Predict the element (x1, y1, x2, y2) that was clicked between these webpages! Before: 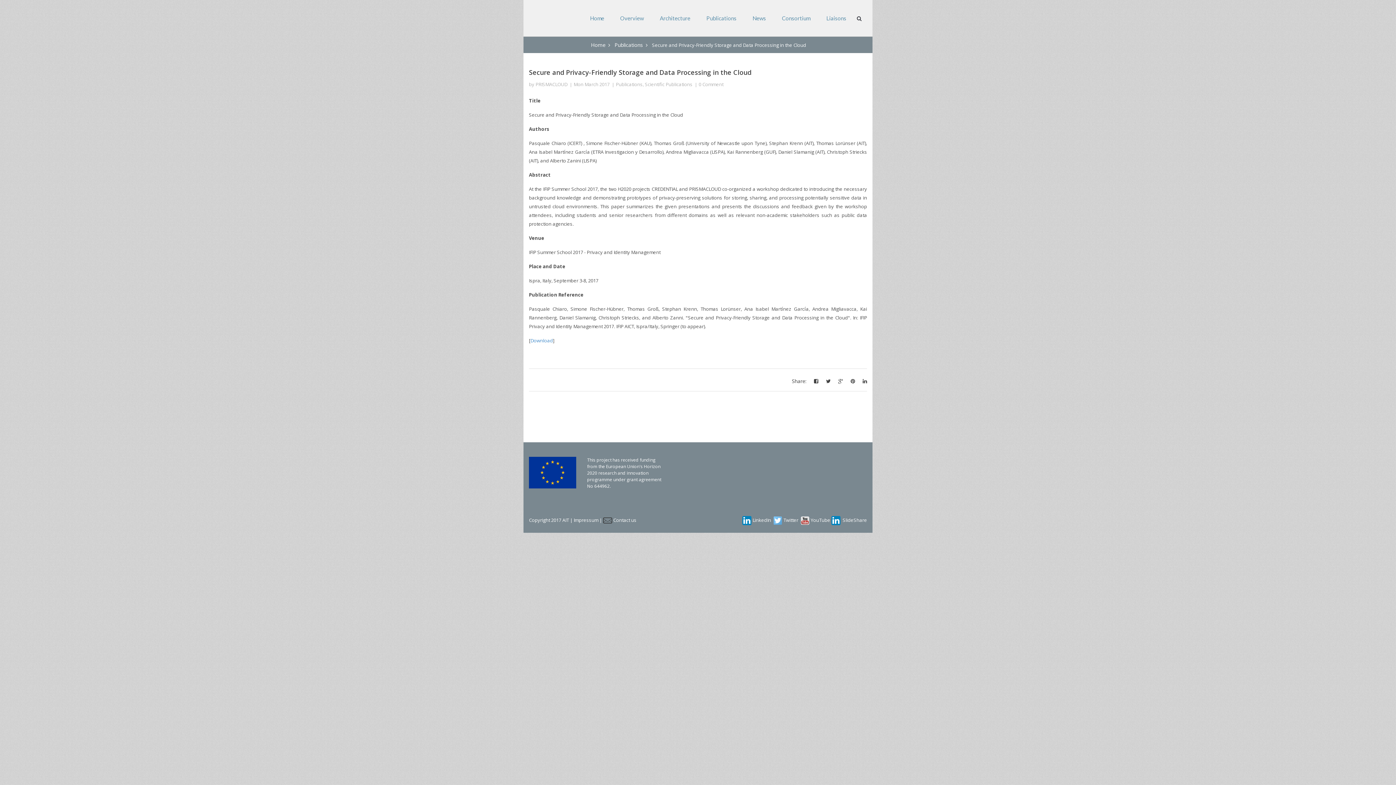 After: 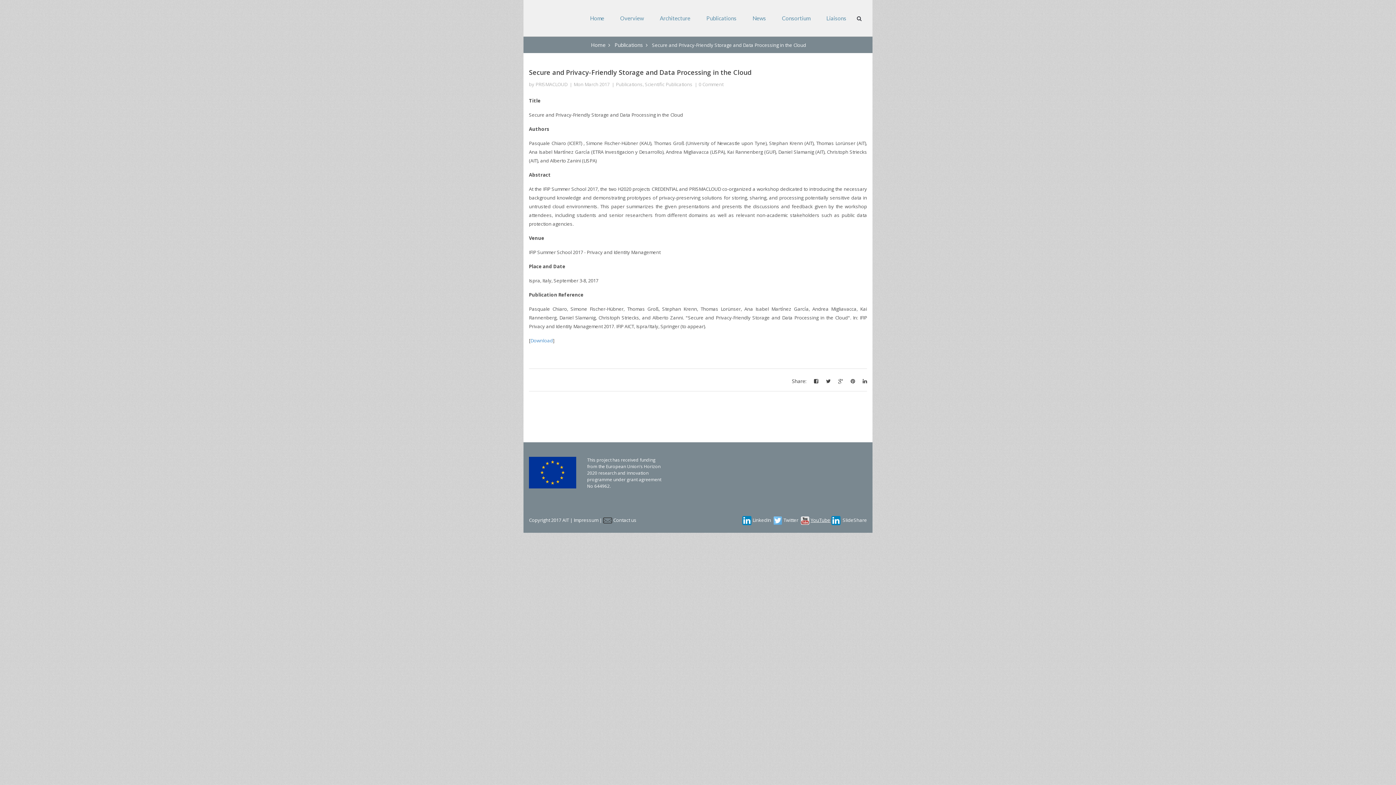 Action: label: YouTube bbox: (810, 516, 830, 523)